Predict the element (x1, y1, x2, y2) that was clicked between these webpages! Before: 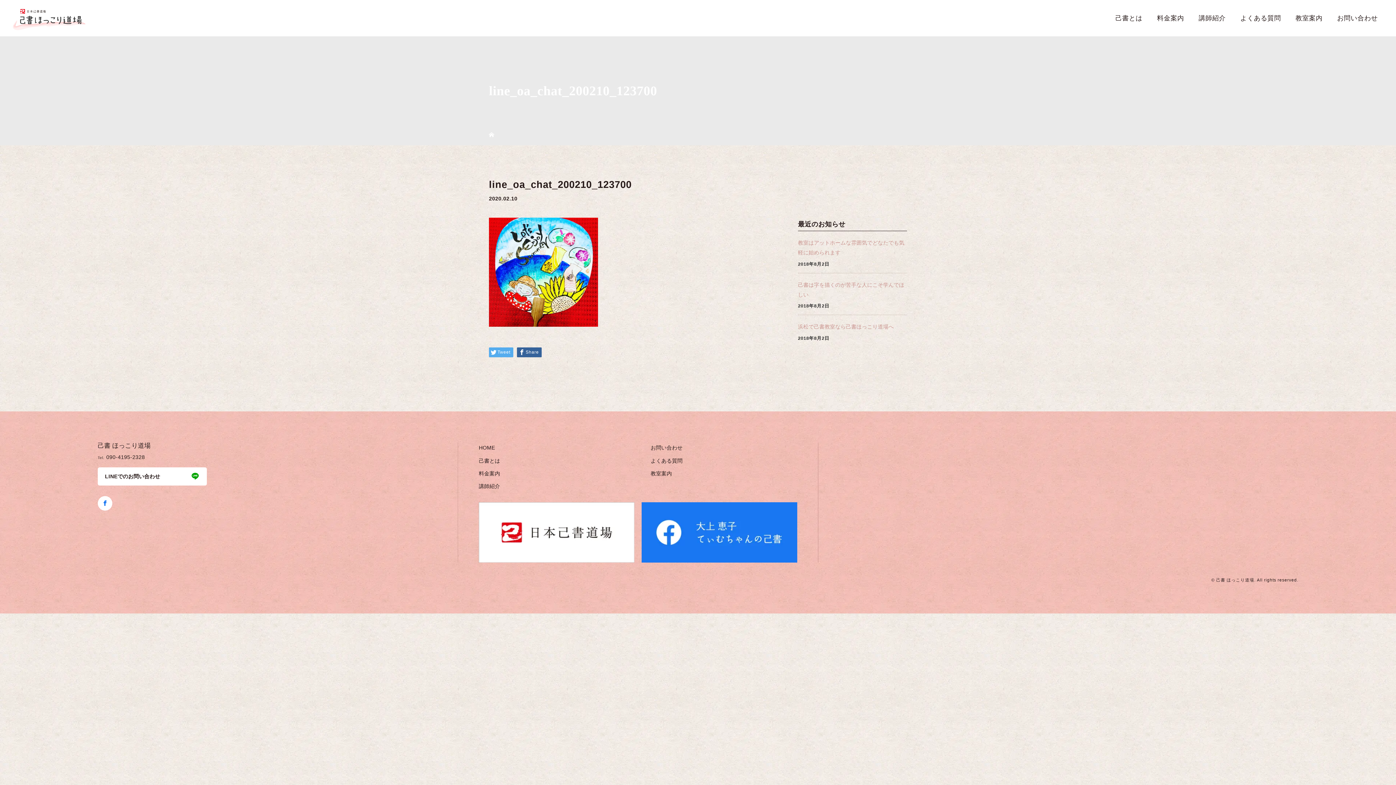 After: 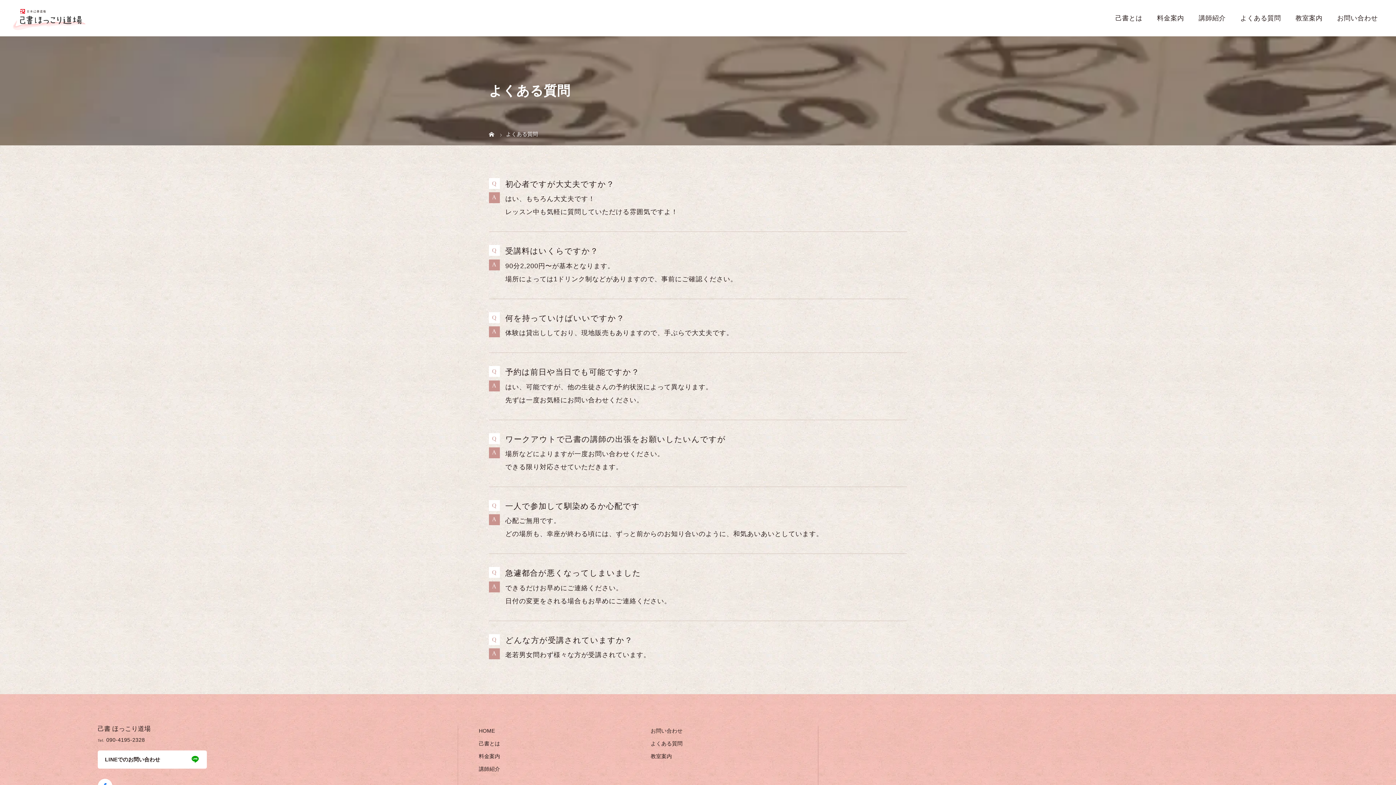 Action: label: よくある質問 bbox: (650, 455, 797, 466)